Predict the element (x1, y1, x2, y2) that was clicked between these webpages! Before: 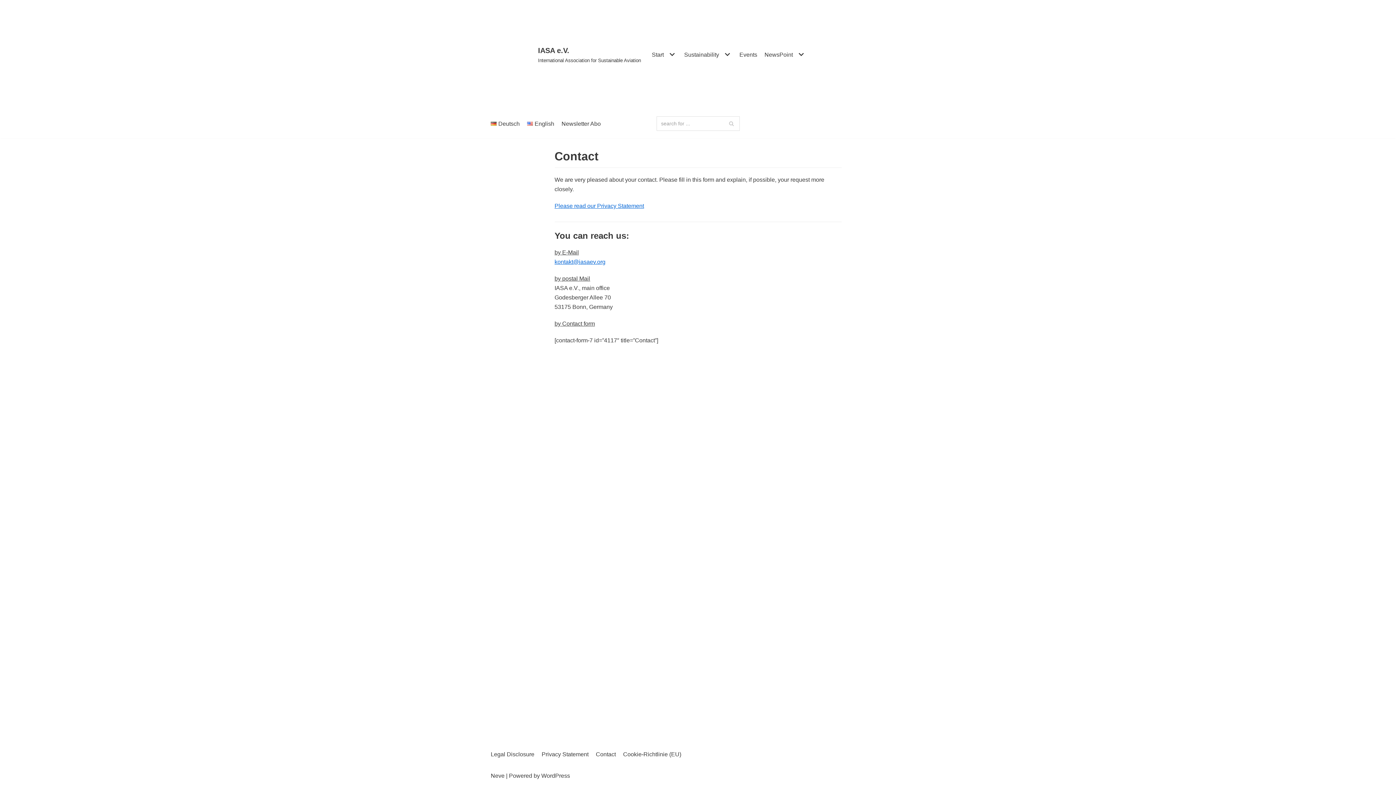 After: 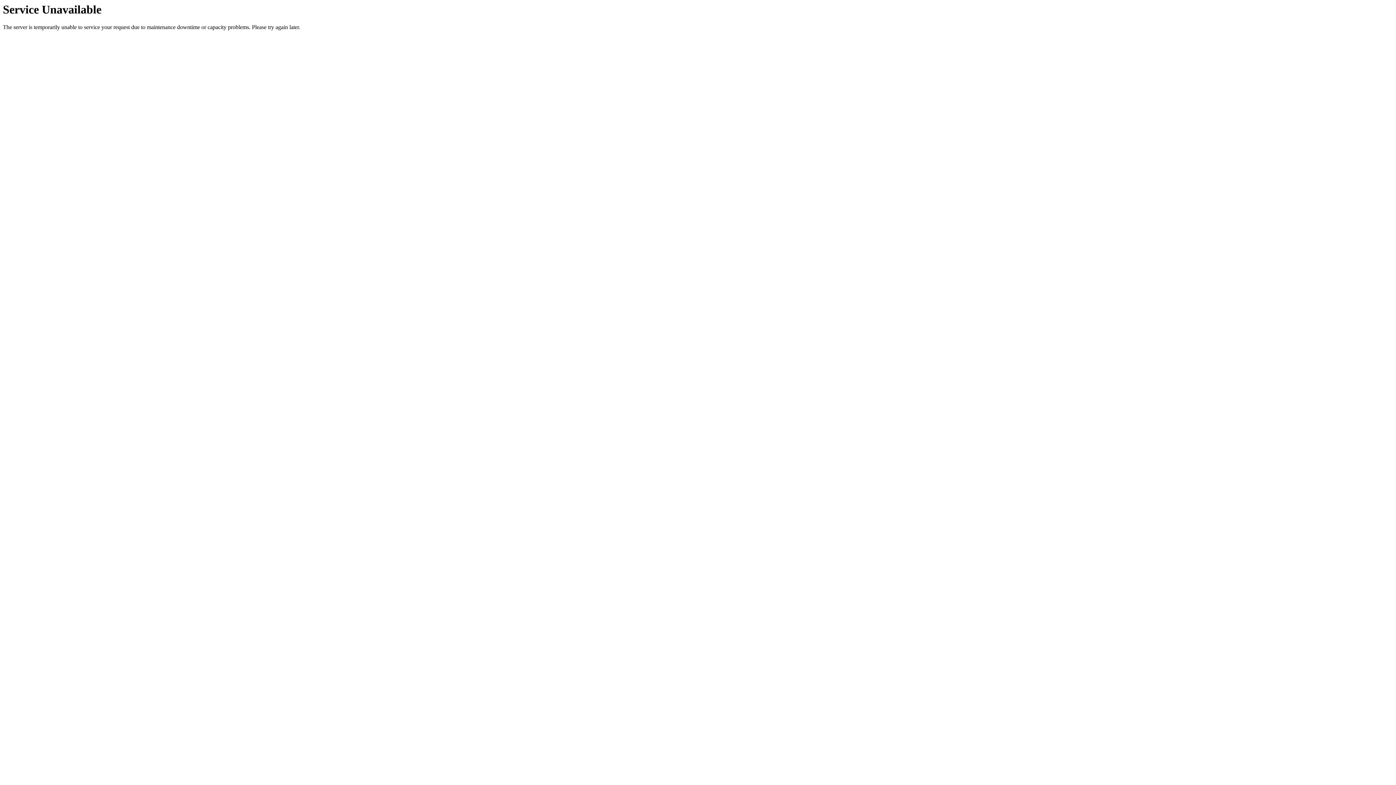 Action: bbox: (554, 202, 644, 209) label: Please read our Privacy Statement